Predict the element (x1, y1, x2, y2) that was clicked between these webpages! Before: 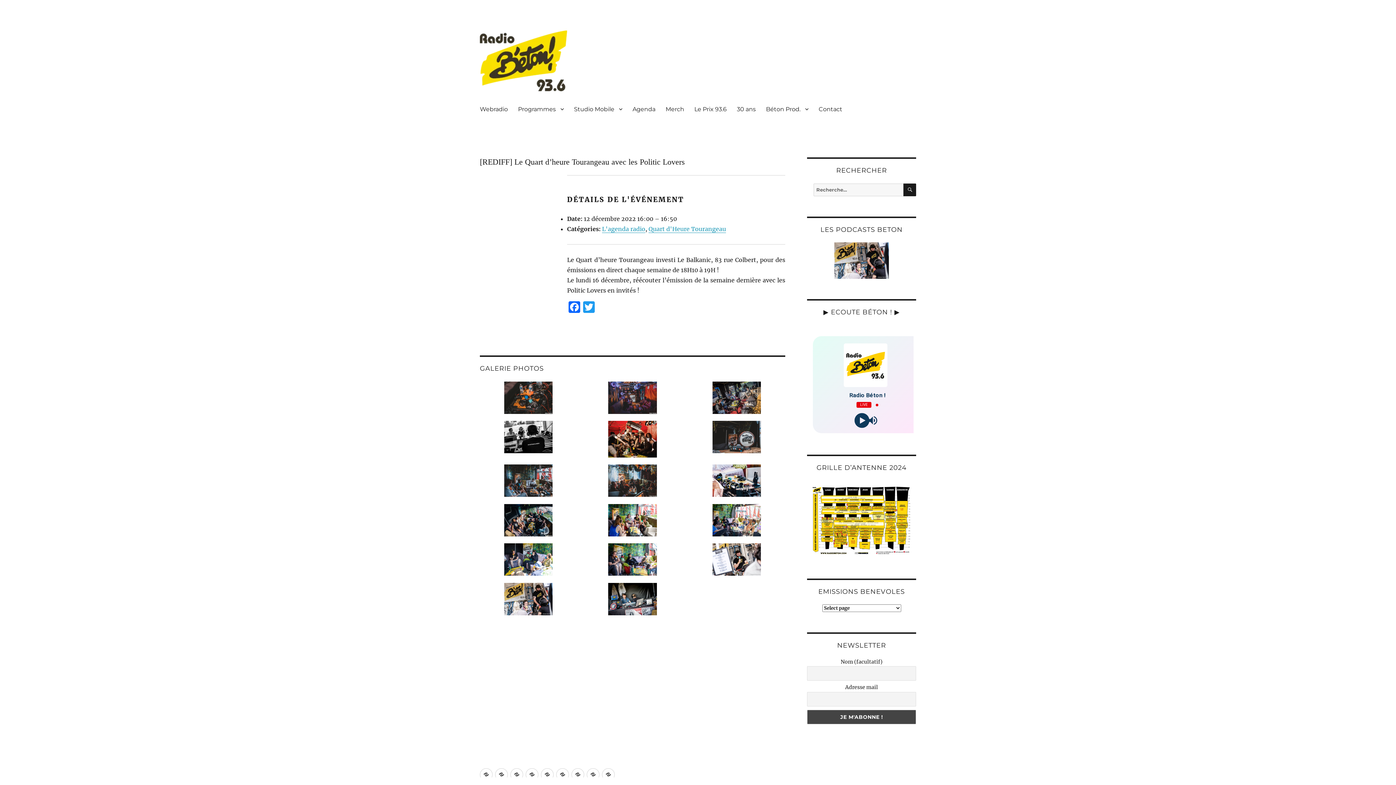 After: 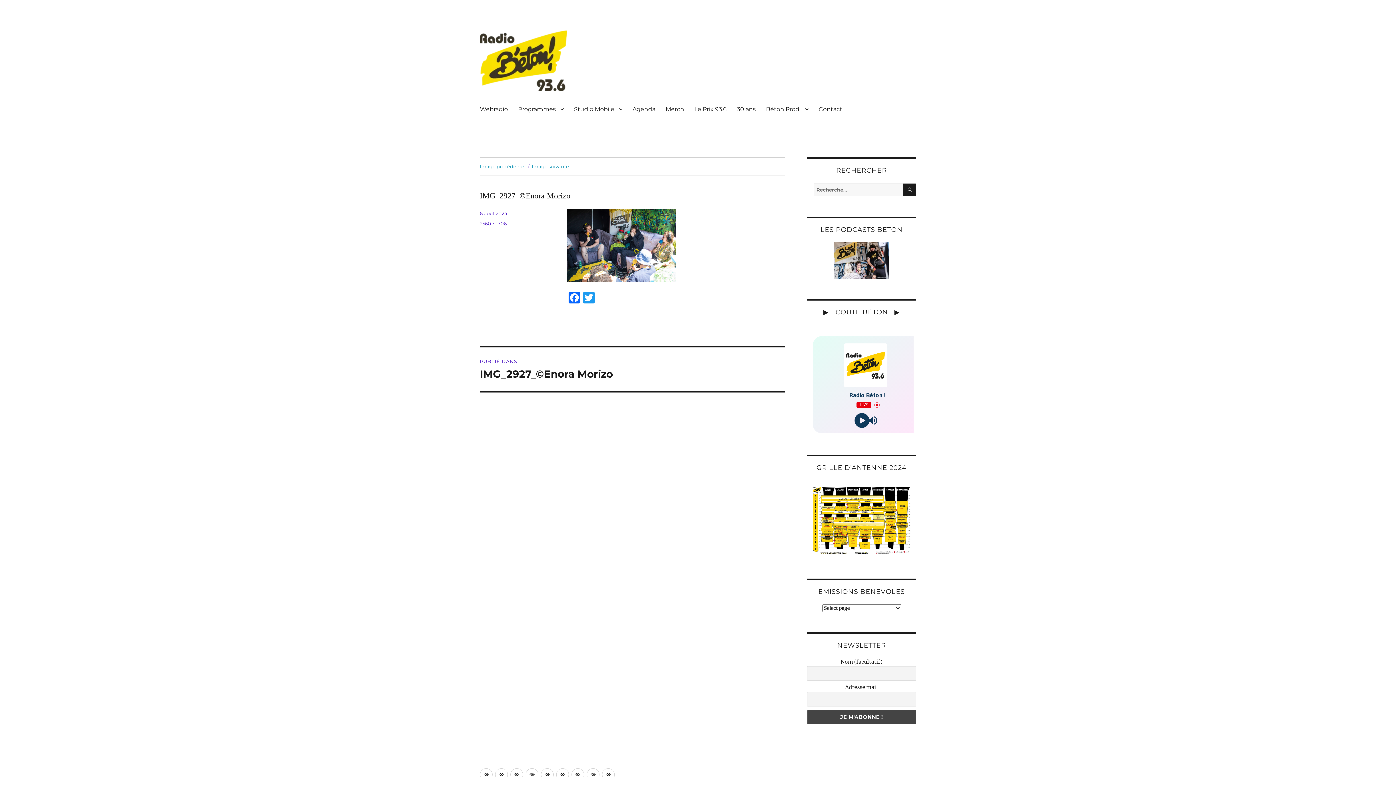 Action: bbox: (504, 556, 552, 562)